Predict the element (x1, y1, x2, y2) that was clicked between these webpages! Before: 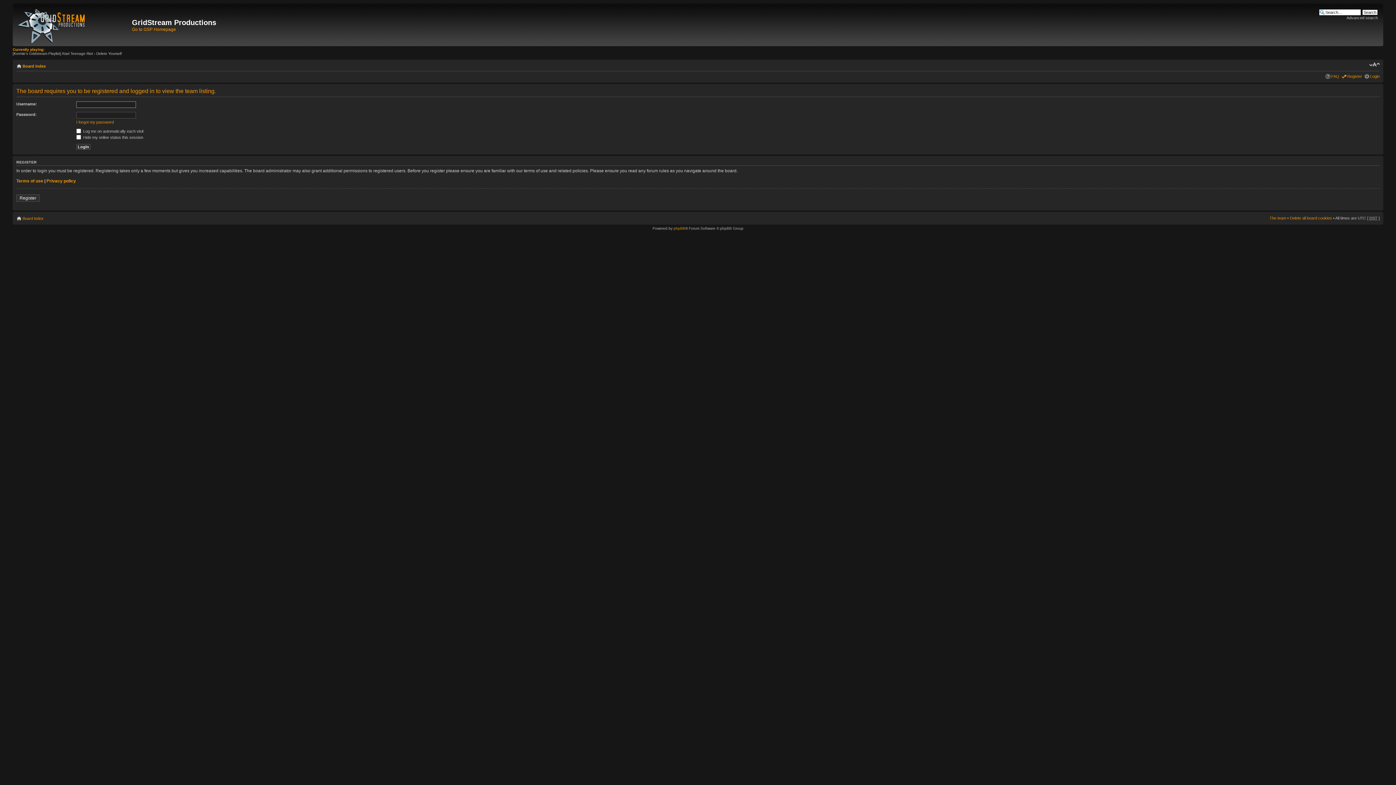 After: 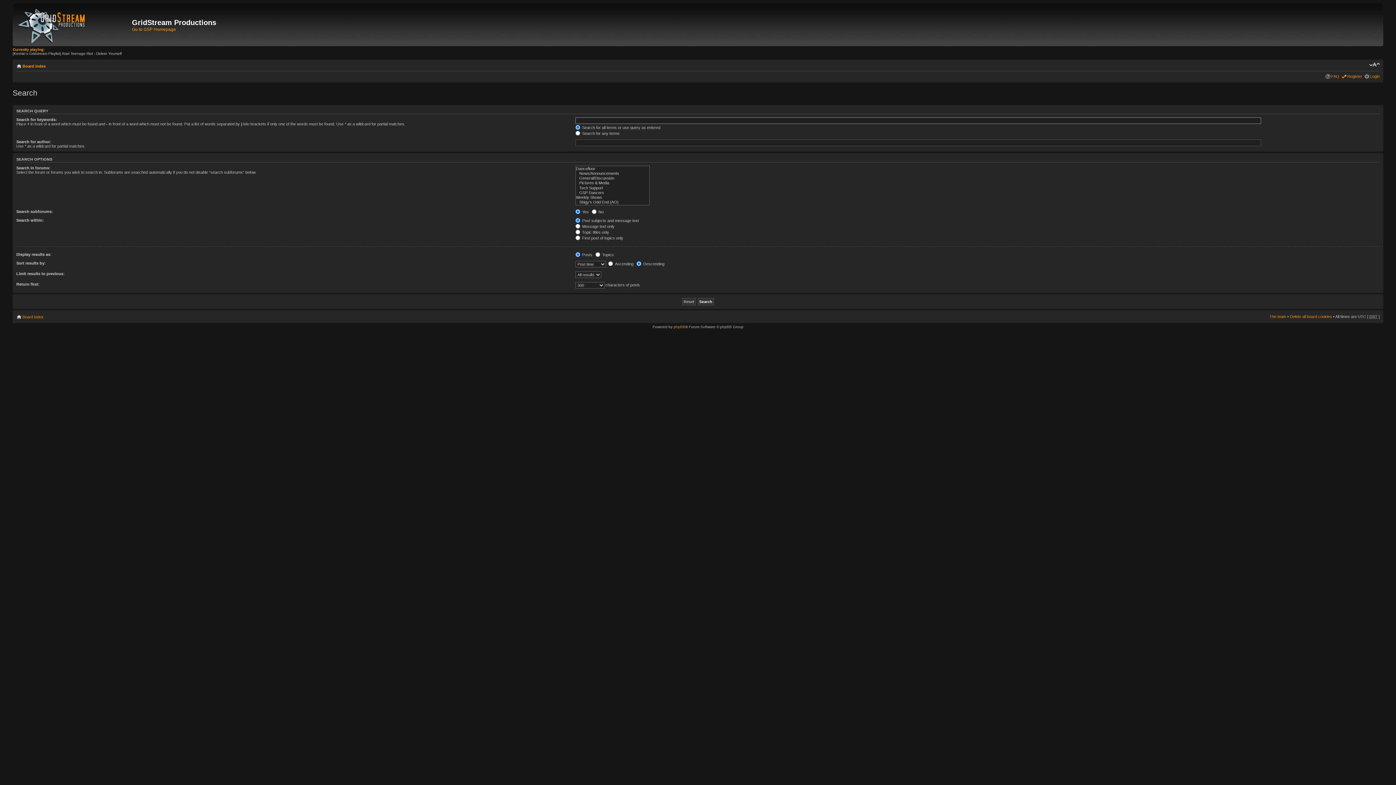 Action: bbox: (1346, 15, 1378, 20) label: Advanced search